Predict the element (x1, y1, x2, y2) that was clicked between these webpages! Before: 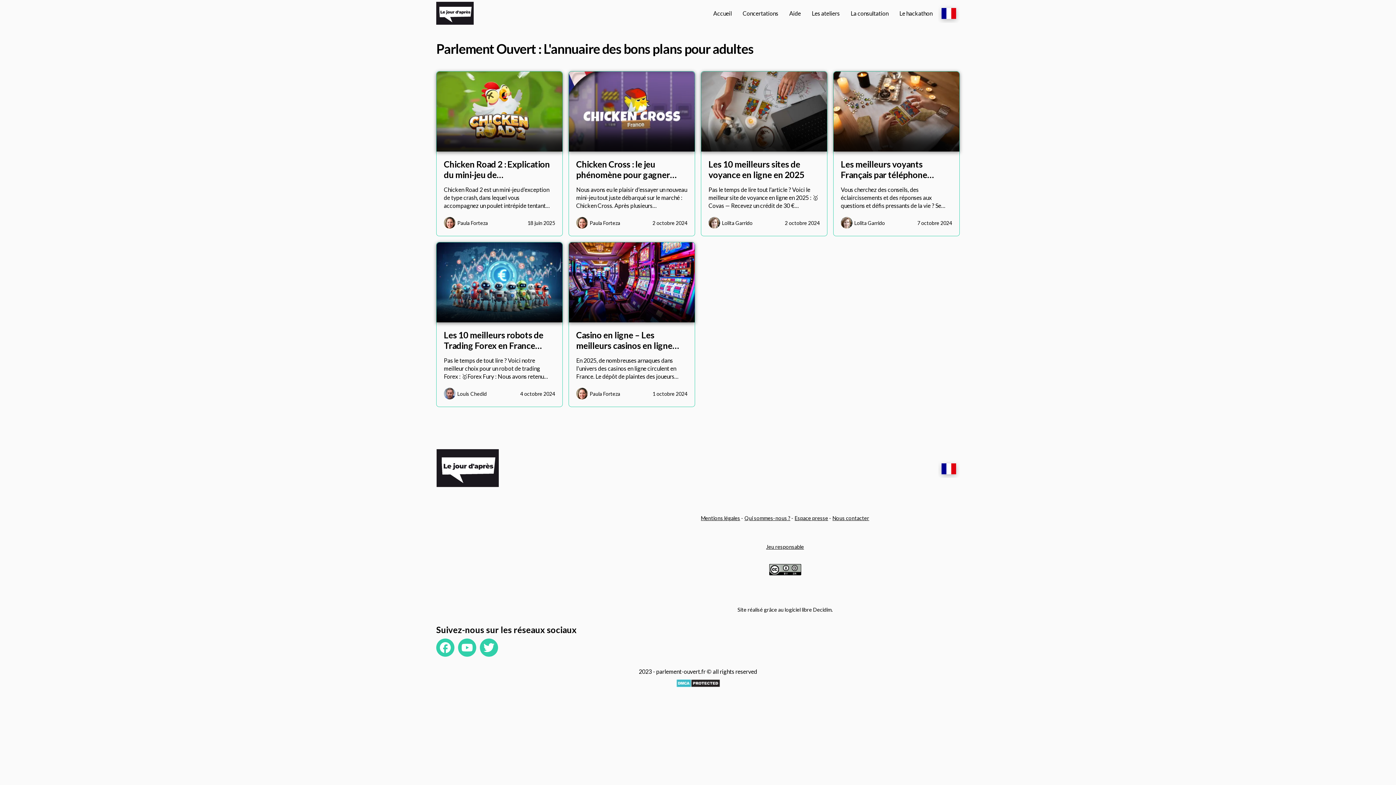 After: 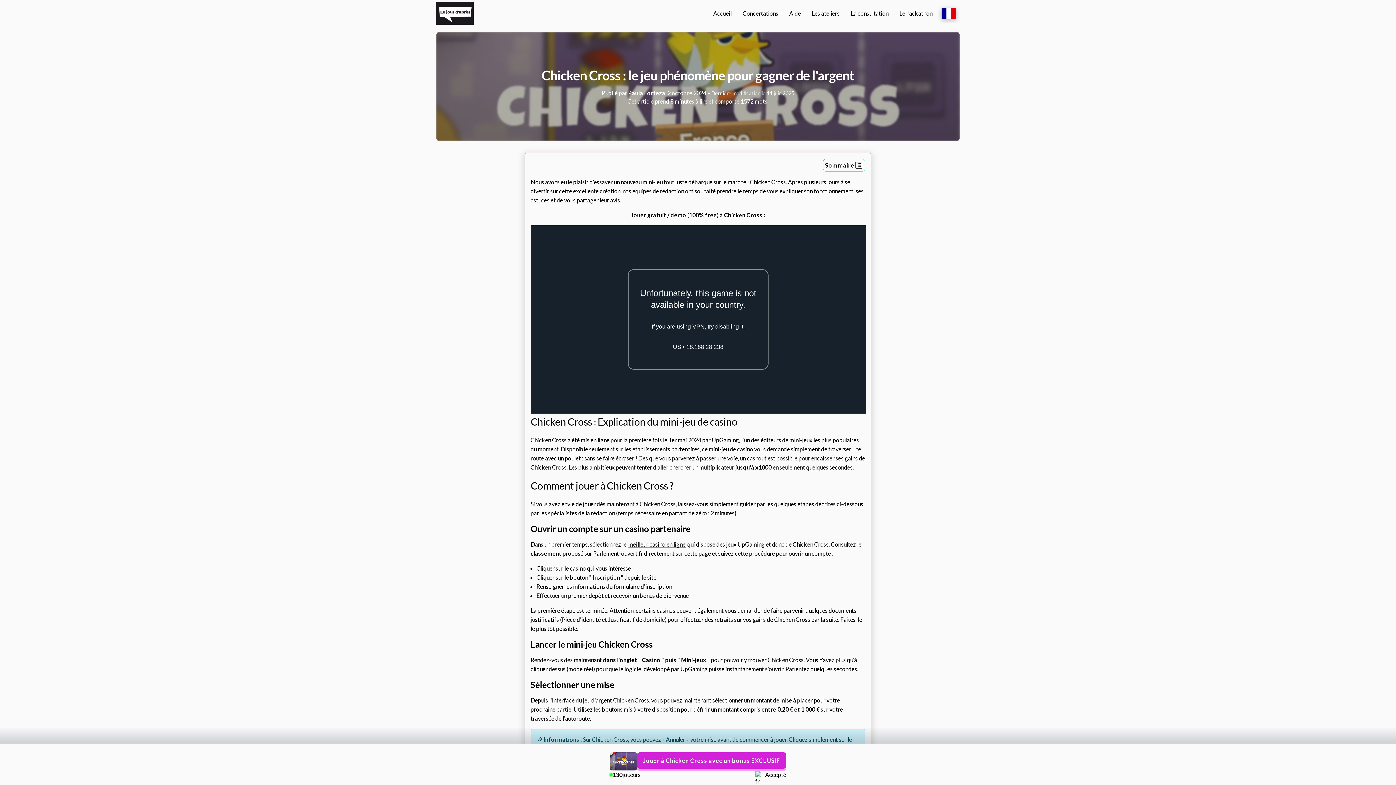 Action: bbox: (576, 158, 687, 185) label: Chicken Cross : le jeu phénomène pour gagner…